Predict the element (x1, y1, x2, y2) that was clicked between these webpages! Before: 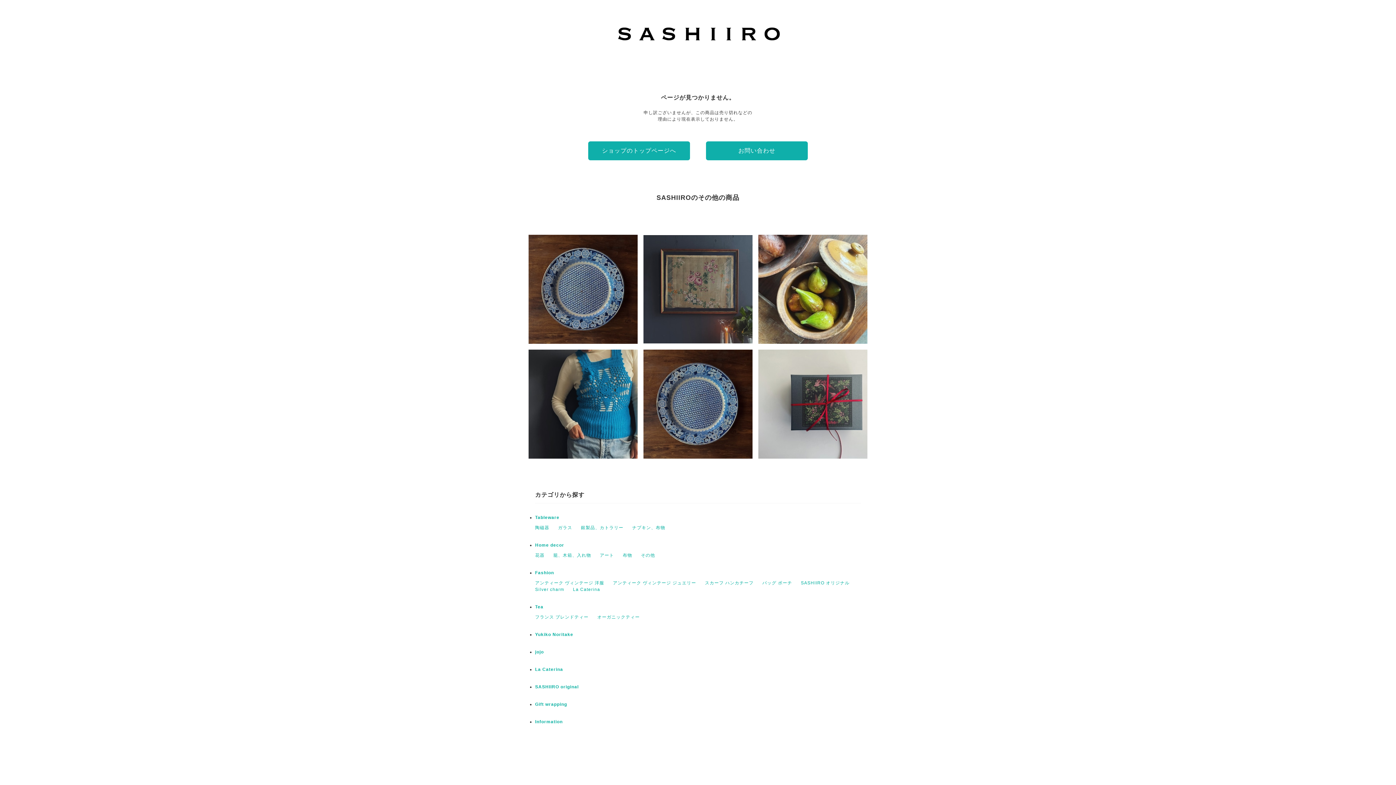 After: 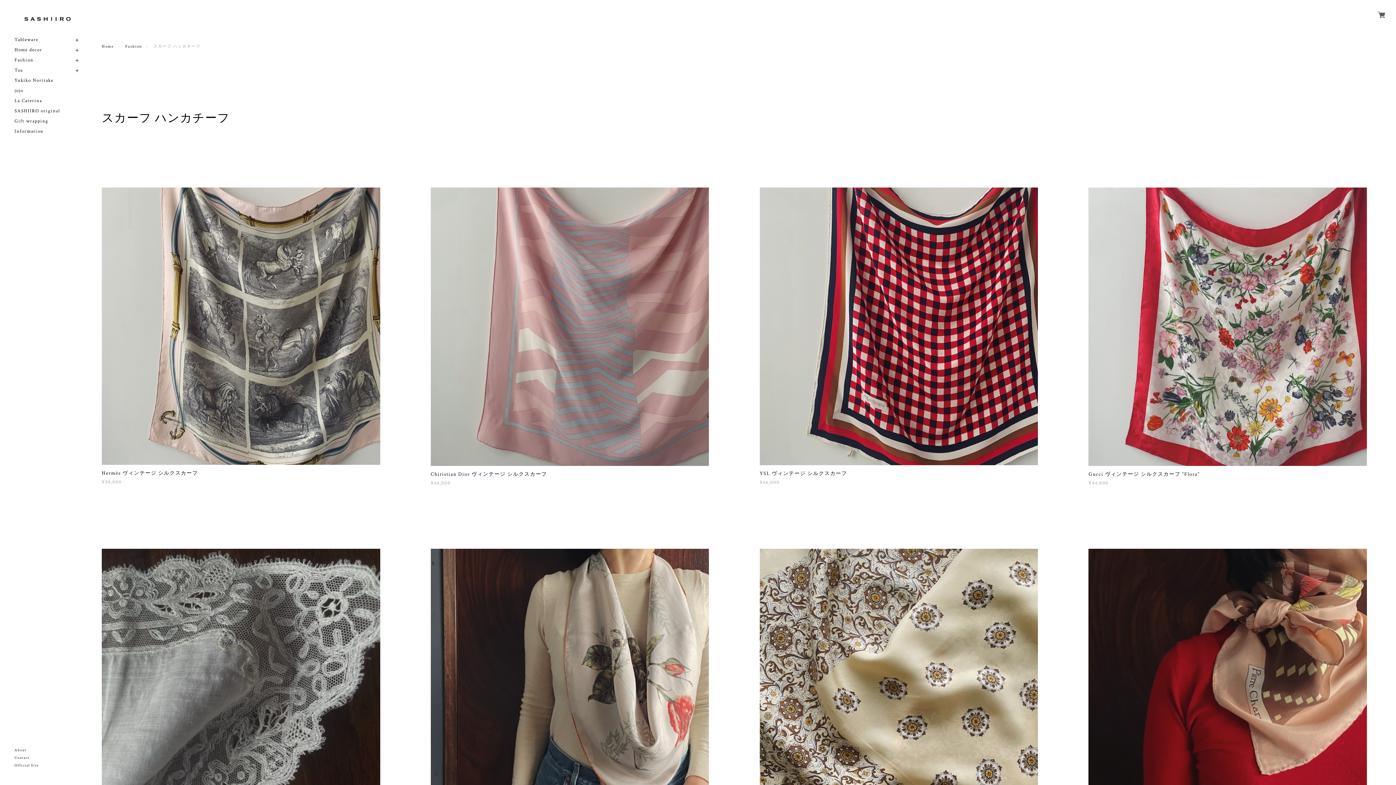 Action: bbox: (705, 580, 753, 585) label: スカーフ ハンカチーフ